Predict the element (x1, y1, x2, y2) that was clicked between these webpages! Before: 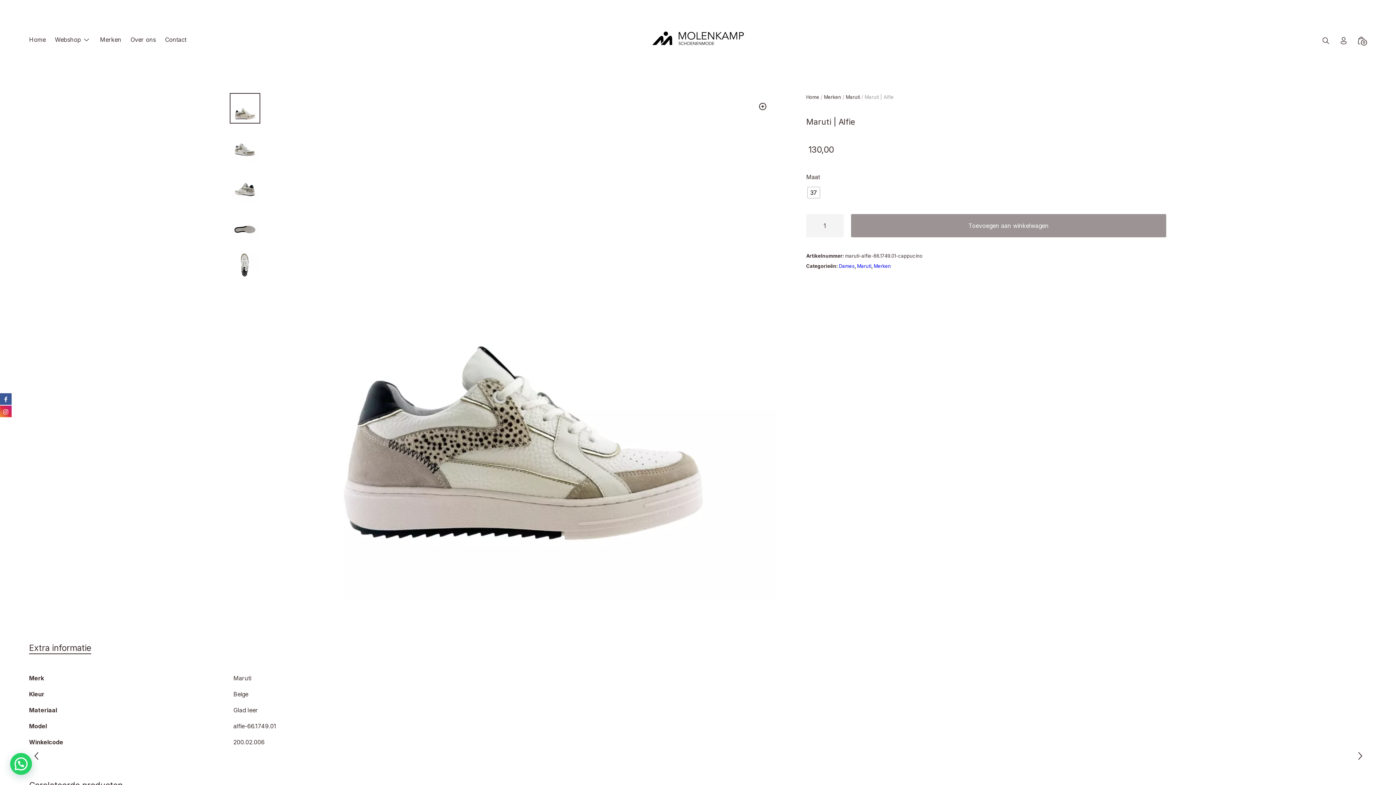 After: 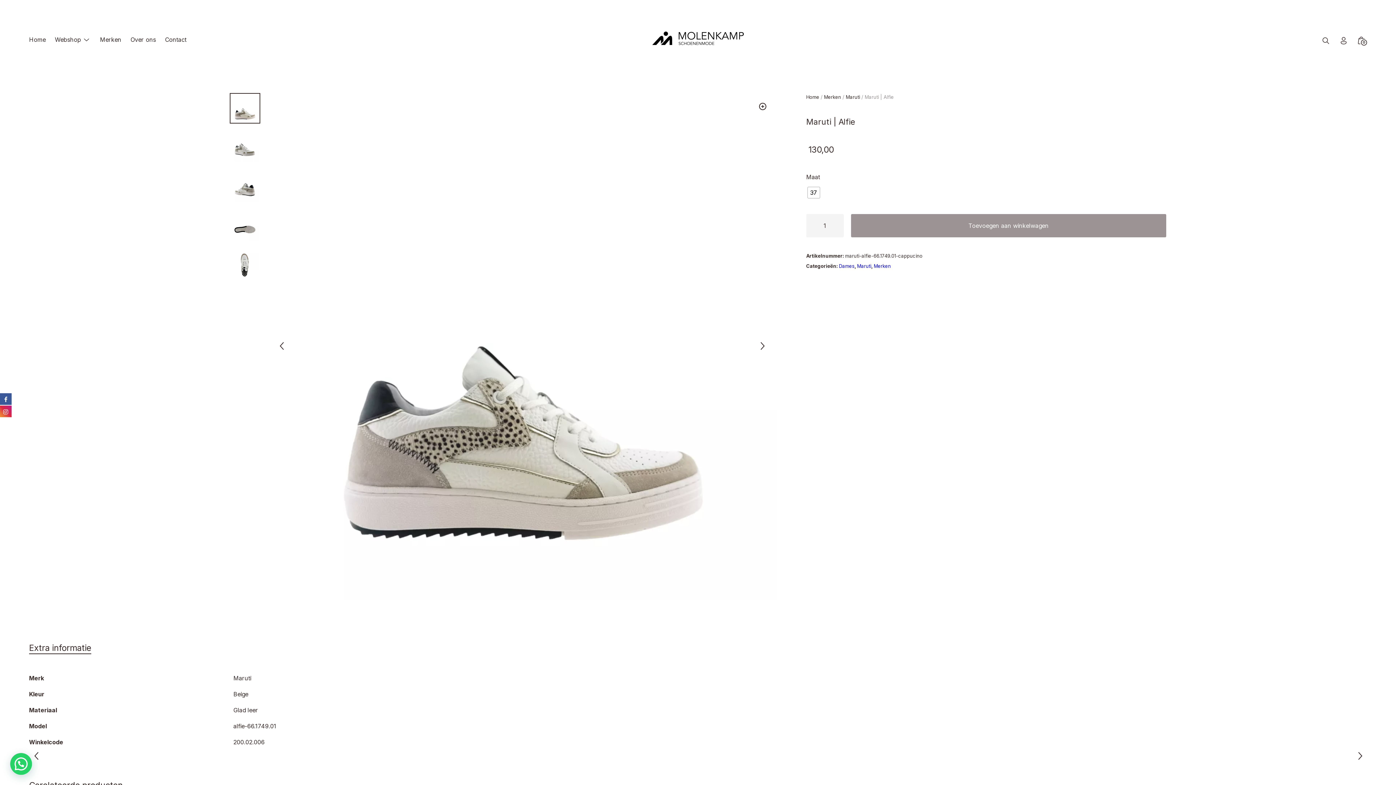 Action: bbox: (269, 93, 777, 600)